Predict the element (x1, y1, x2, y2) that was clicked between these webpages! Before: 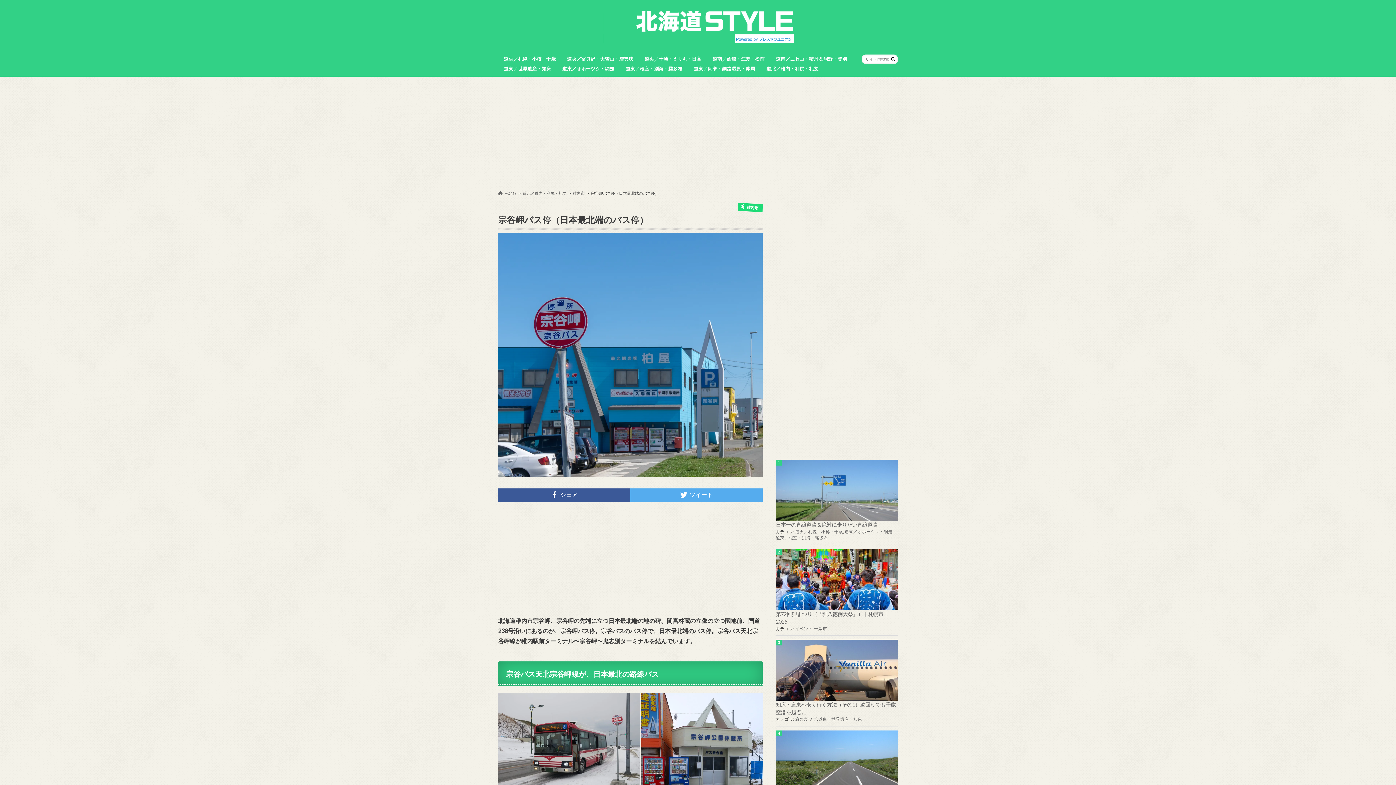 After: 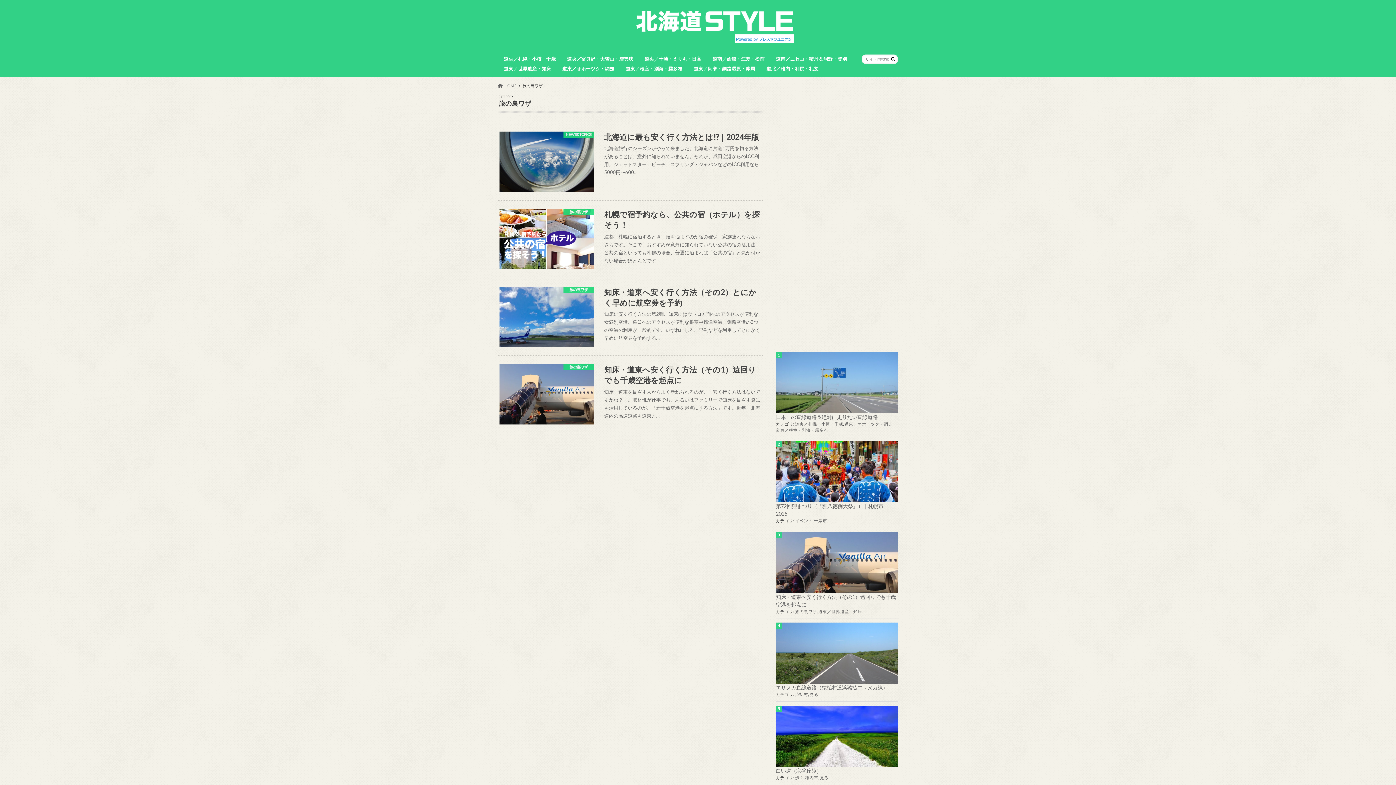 Action: bbox: (795, 717, 817, 721) label: 旅の裏ワザ